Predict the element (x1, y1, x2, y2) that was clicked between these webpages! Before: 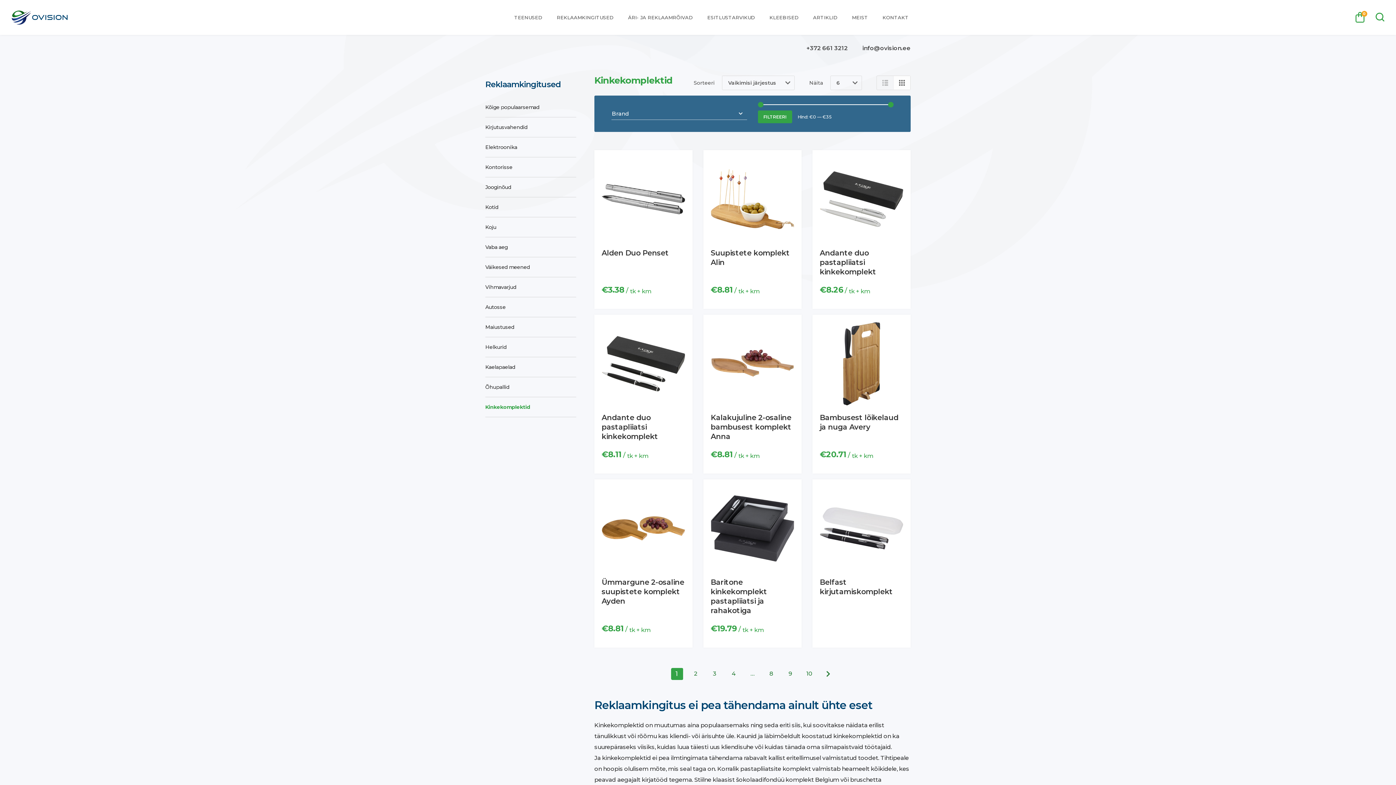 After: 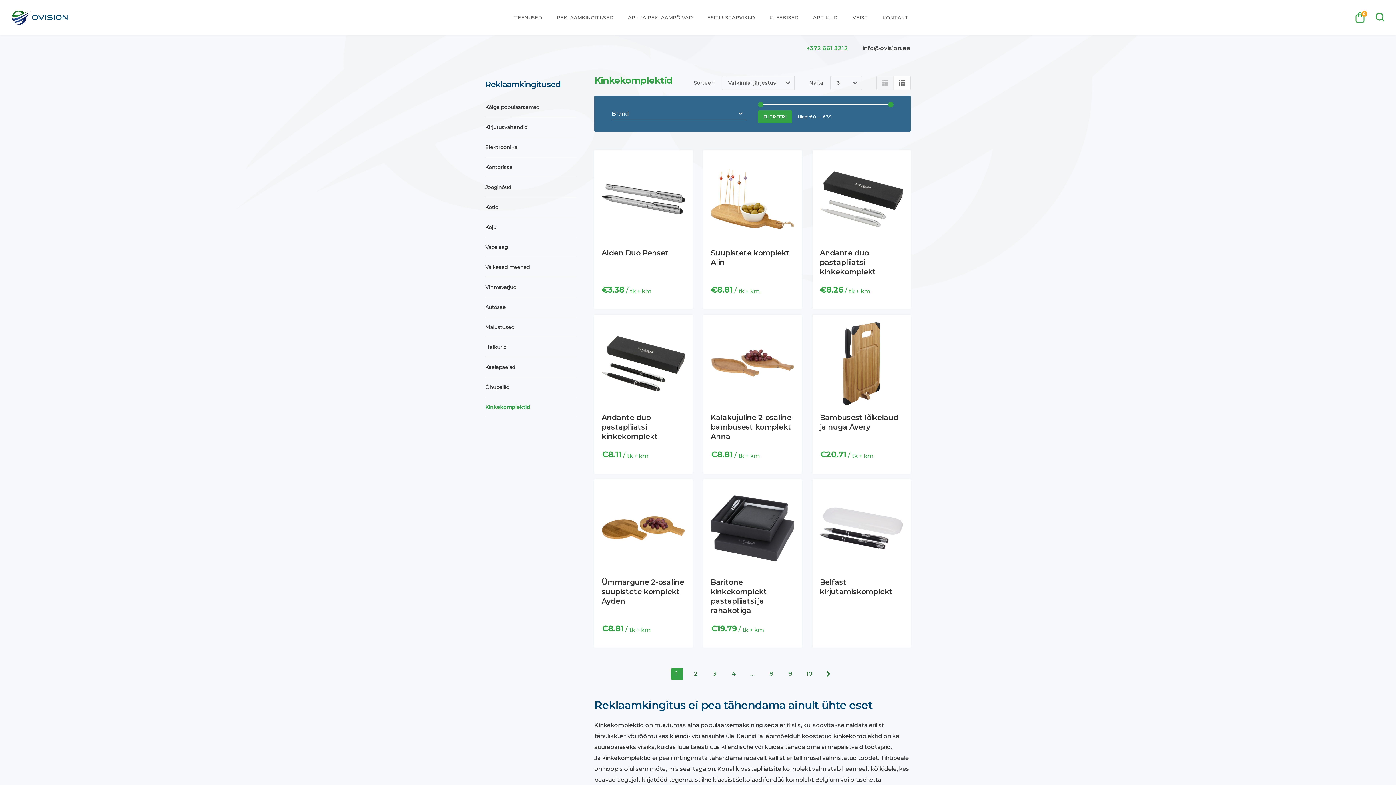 Action: bbox: (806, 44, 848, 51) label: +372 661 3212